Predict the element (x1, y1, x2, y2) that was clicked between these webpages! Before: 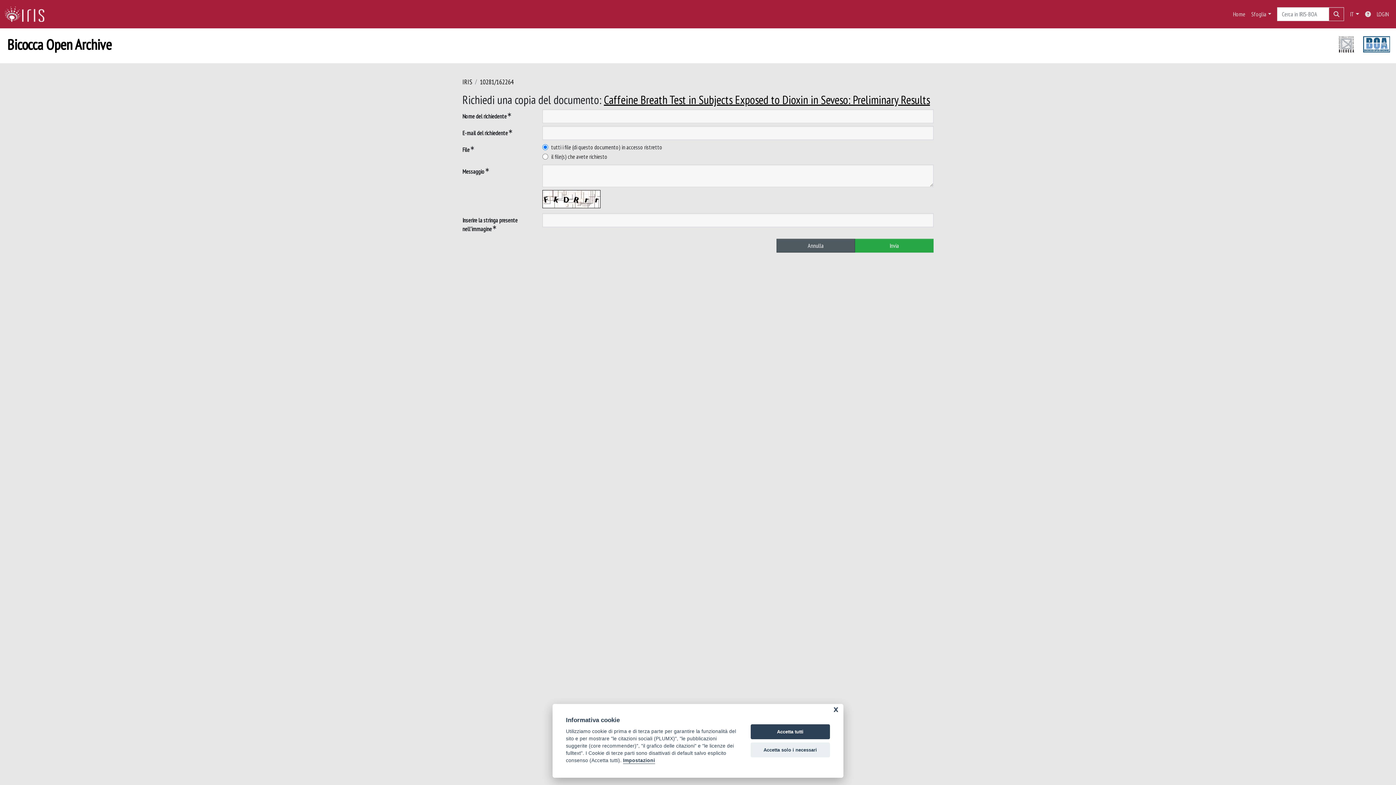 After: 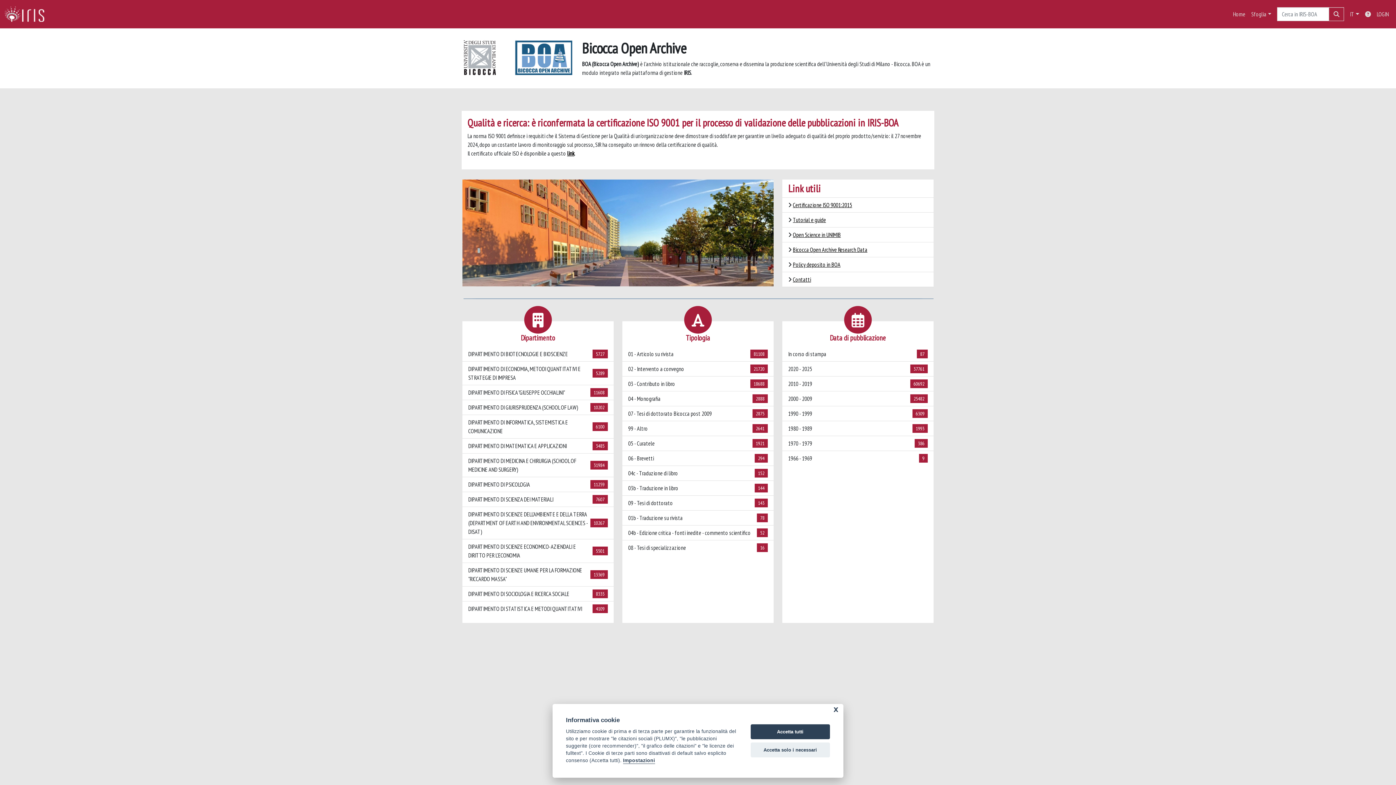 Action: label: link homepage bbox: (4, 5, 50, 23)